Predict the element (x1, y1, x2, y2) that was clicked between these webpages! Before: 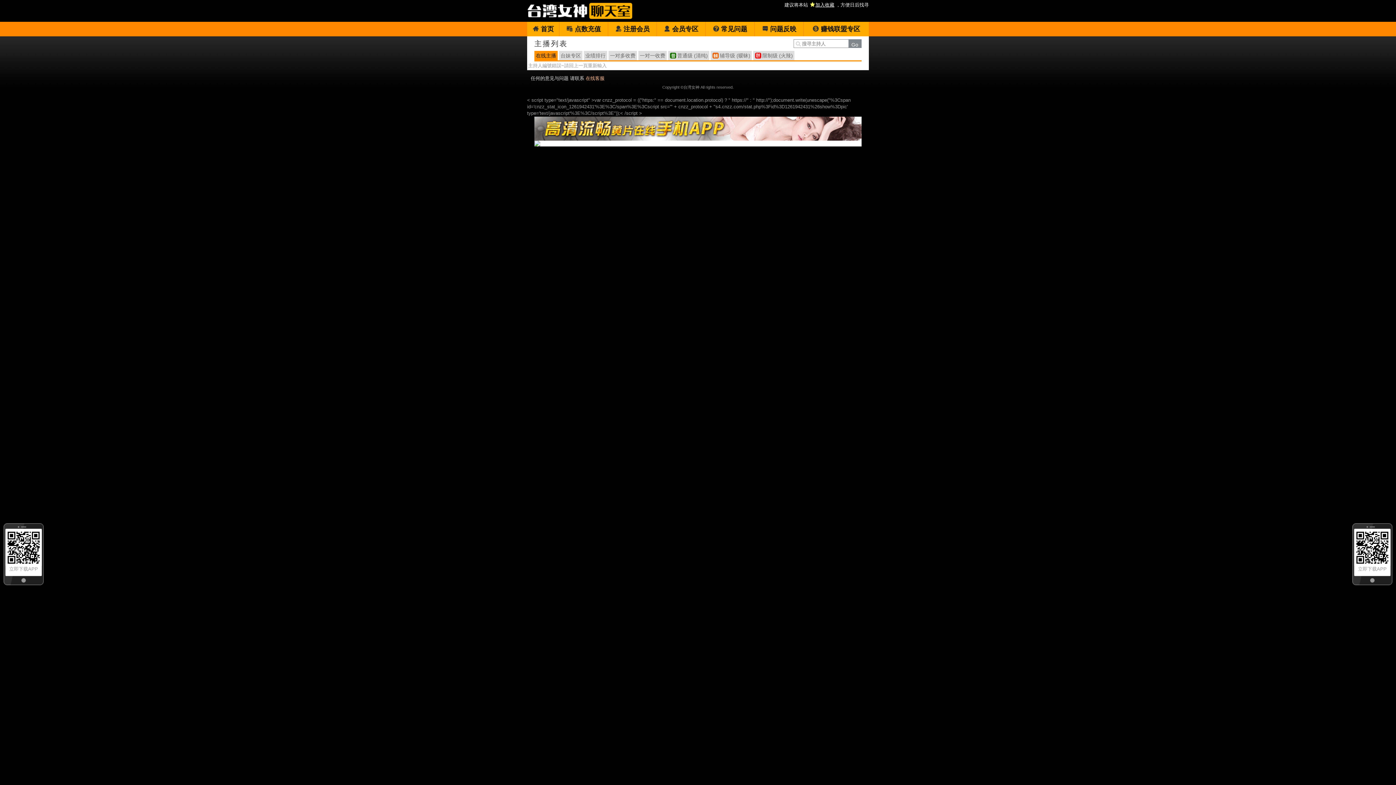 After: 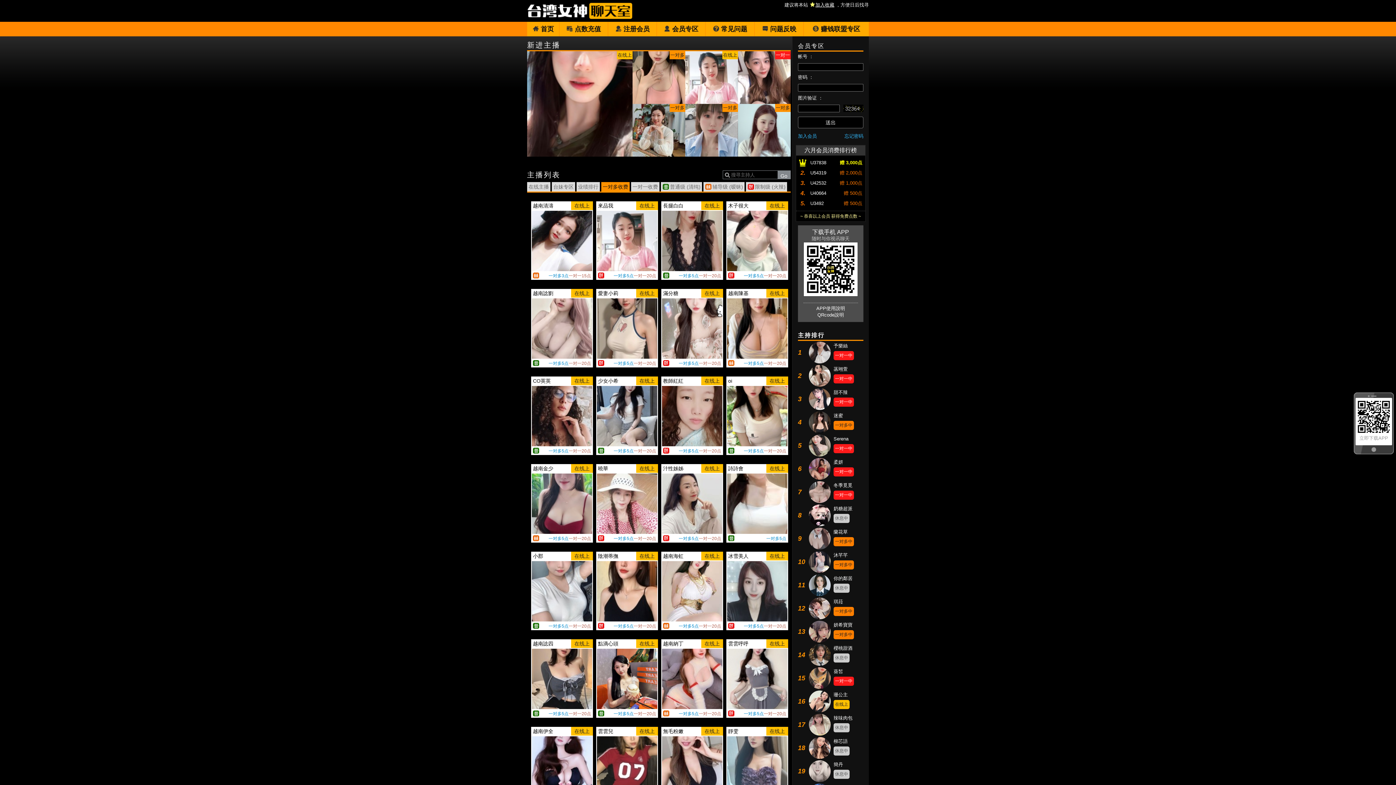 Action: bbox: (608, 50, 637, 60) label: 一对多收费